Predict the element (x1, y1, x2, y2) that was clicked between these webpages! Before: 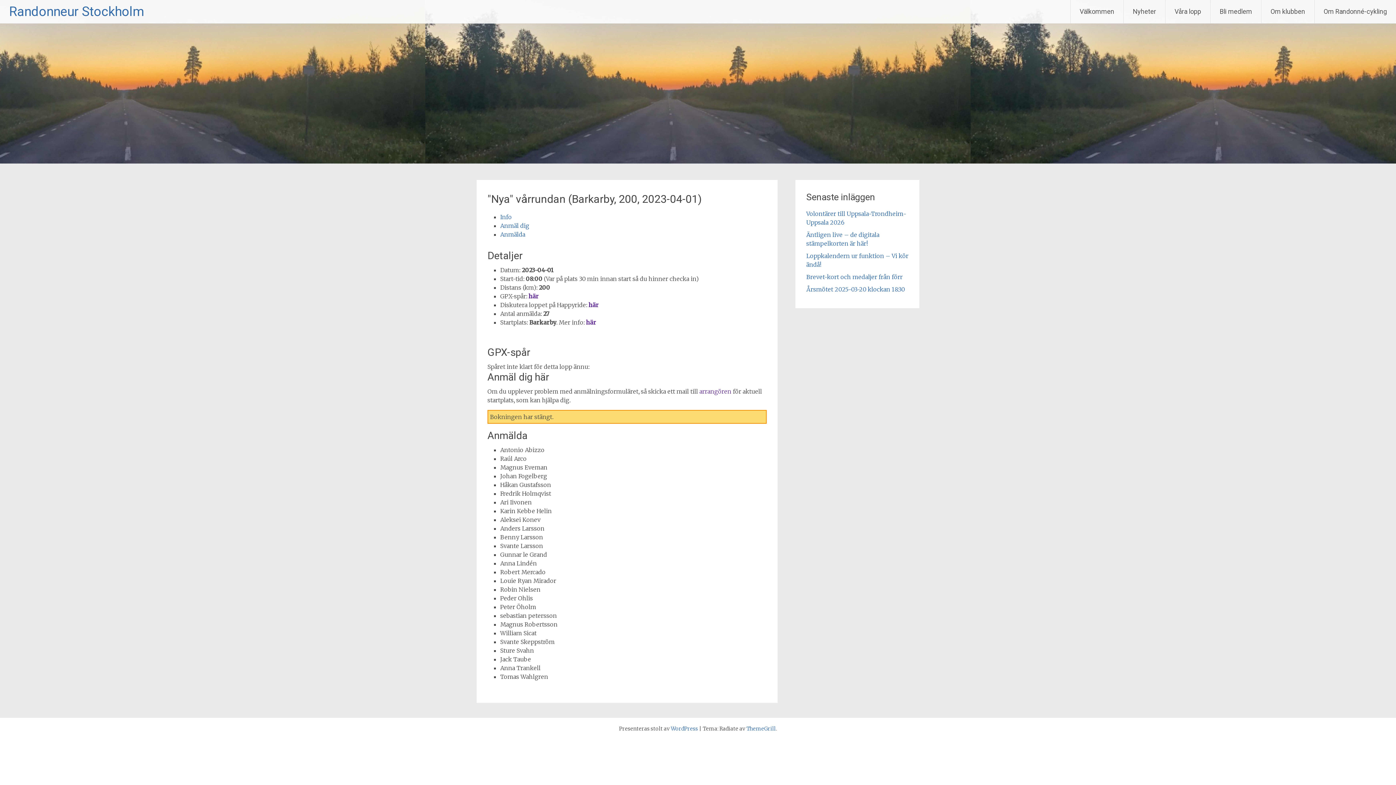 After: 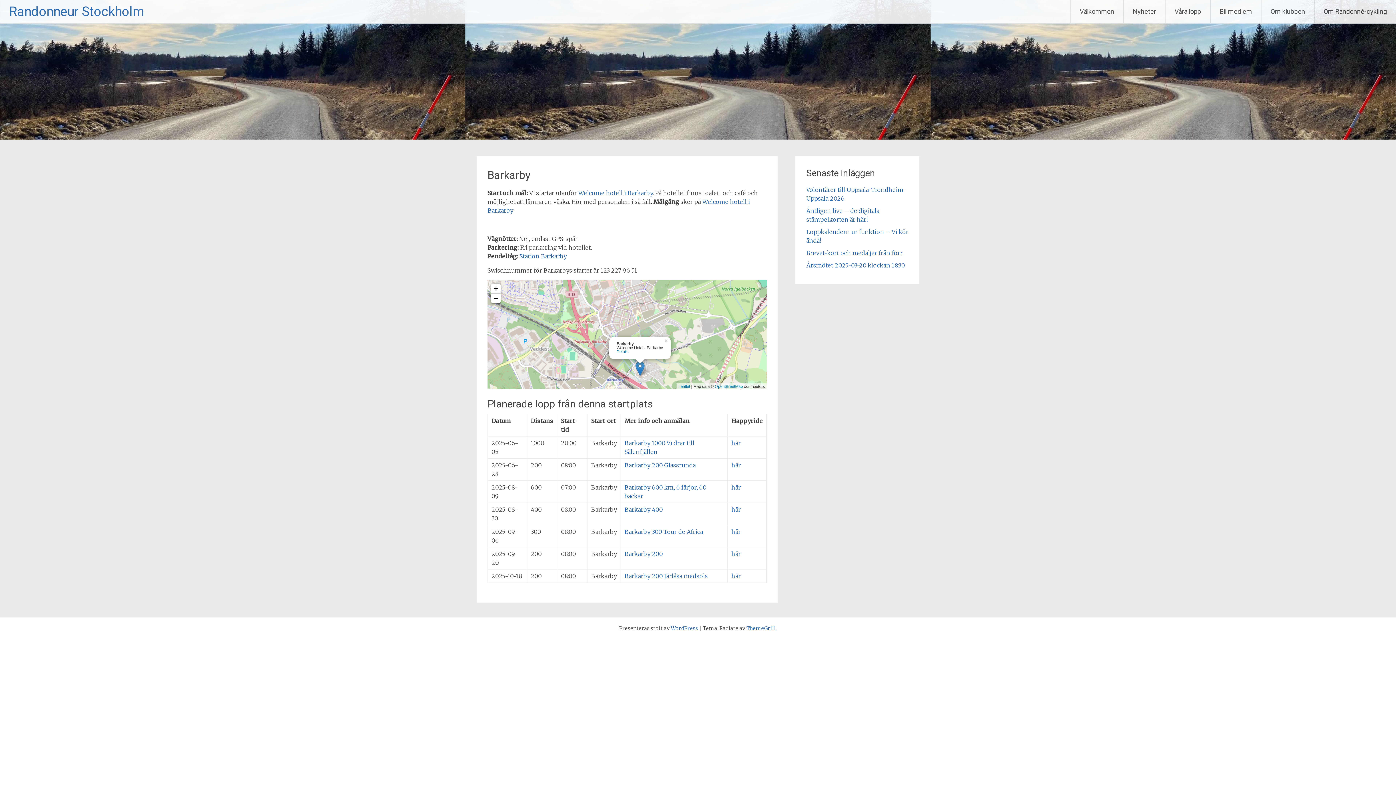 Action: label: här bbox: (586, 318, 596, 326)